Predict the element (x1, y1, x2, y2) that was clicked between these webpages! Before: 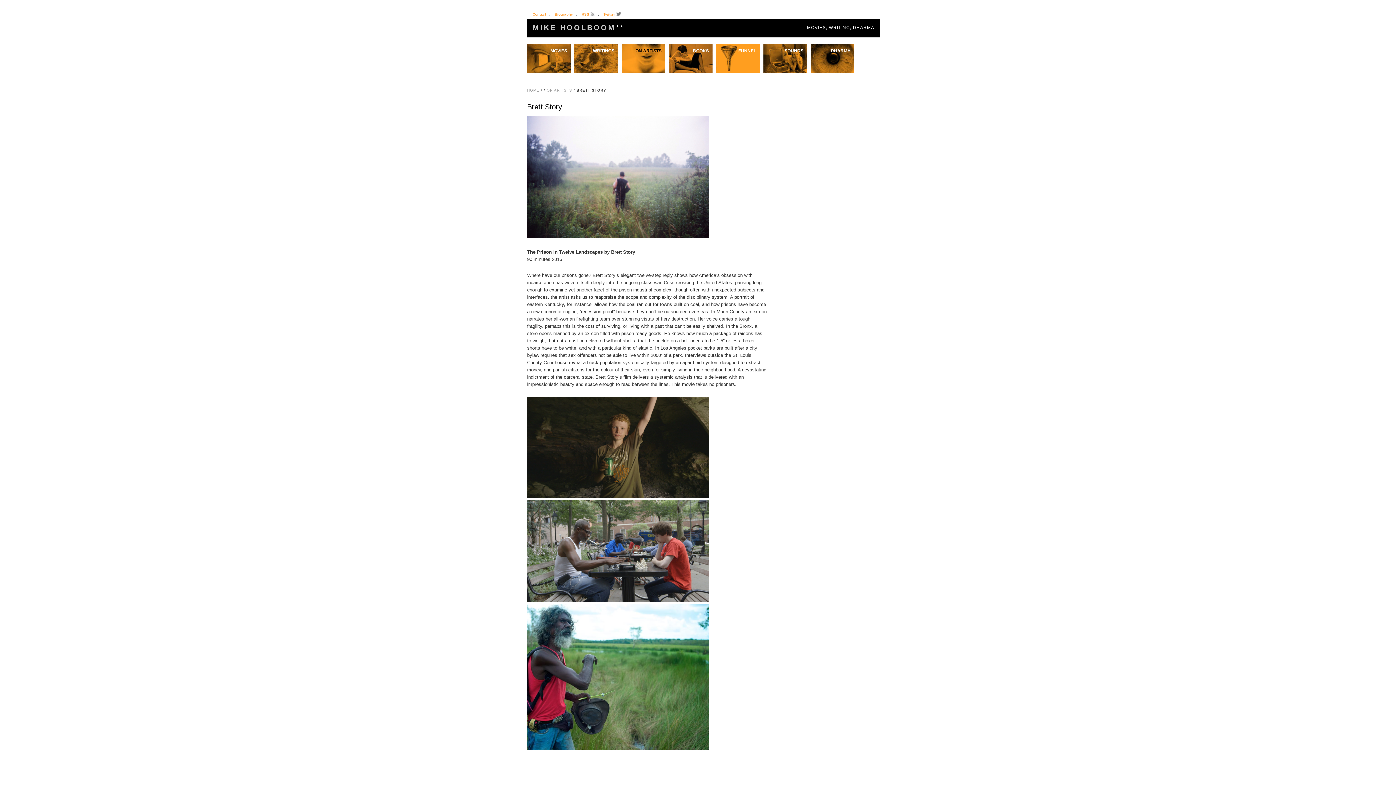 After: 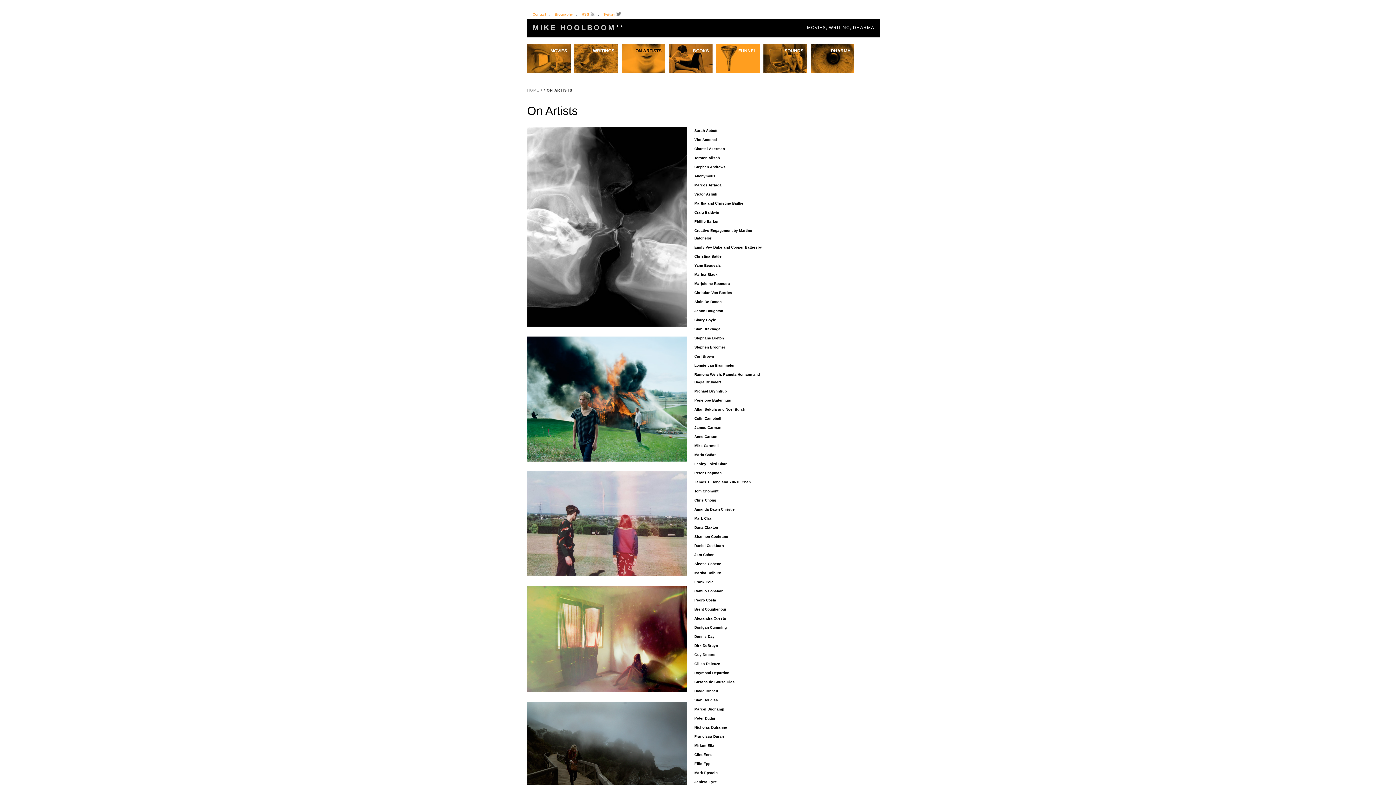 Action: bbox: (546, 88, 572, 92) label: ON ARTISTS